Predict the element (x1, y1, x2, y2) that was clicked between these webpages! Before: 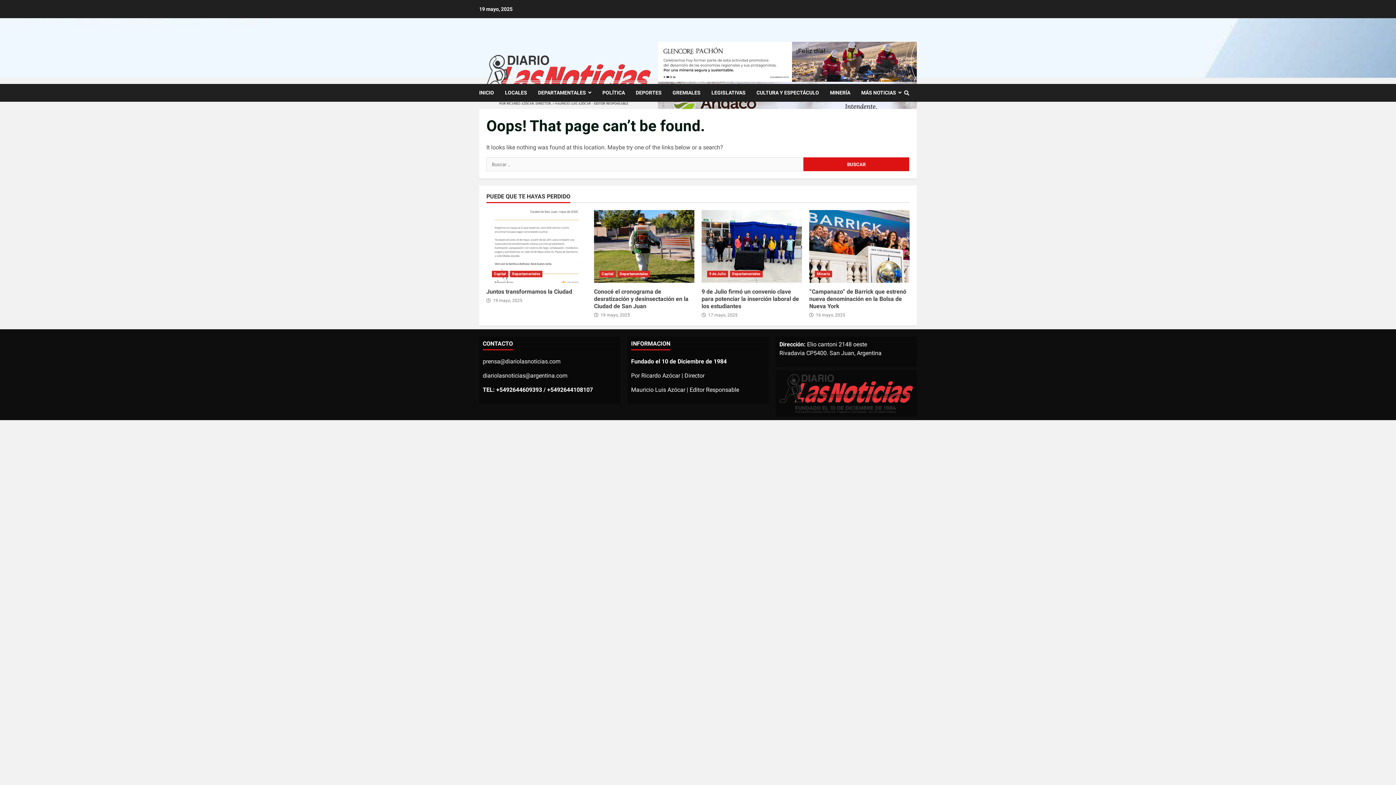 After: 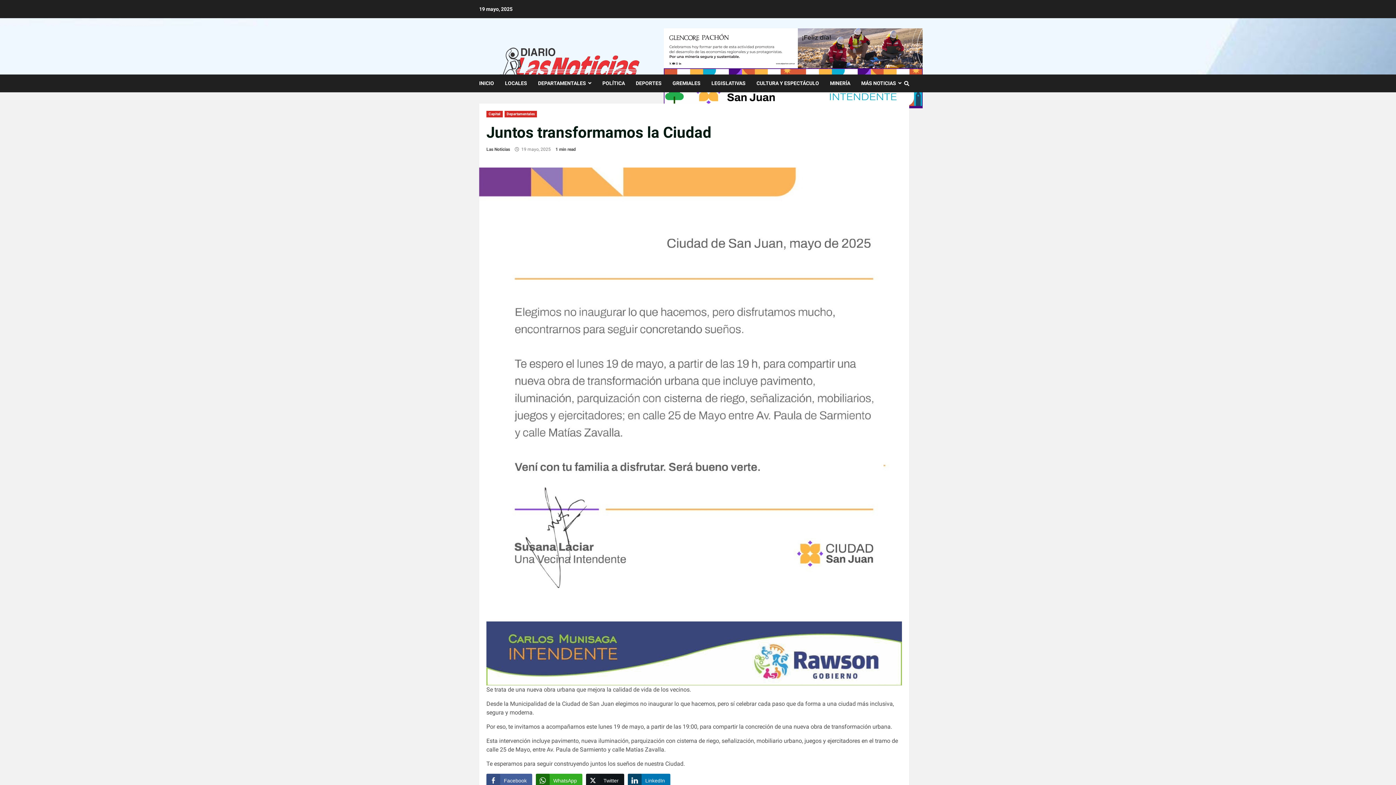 Action: bbox: (486, 288, 572, 295) label: Juntos transformamos la Ciudad